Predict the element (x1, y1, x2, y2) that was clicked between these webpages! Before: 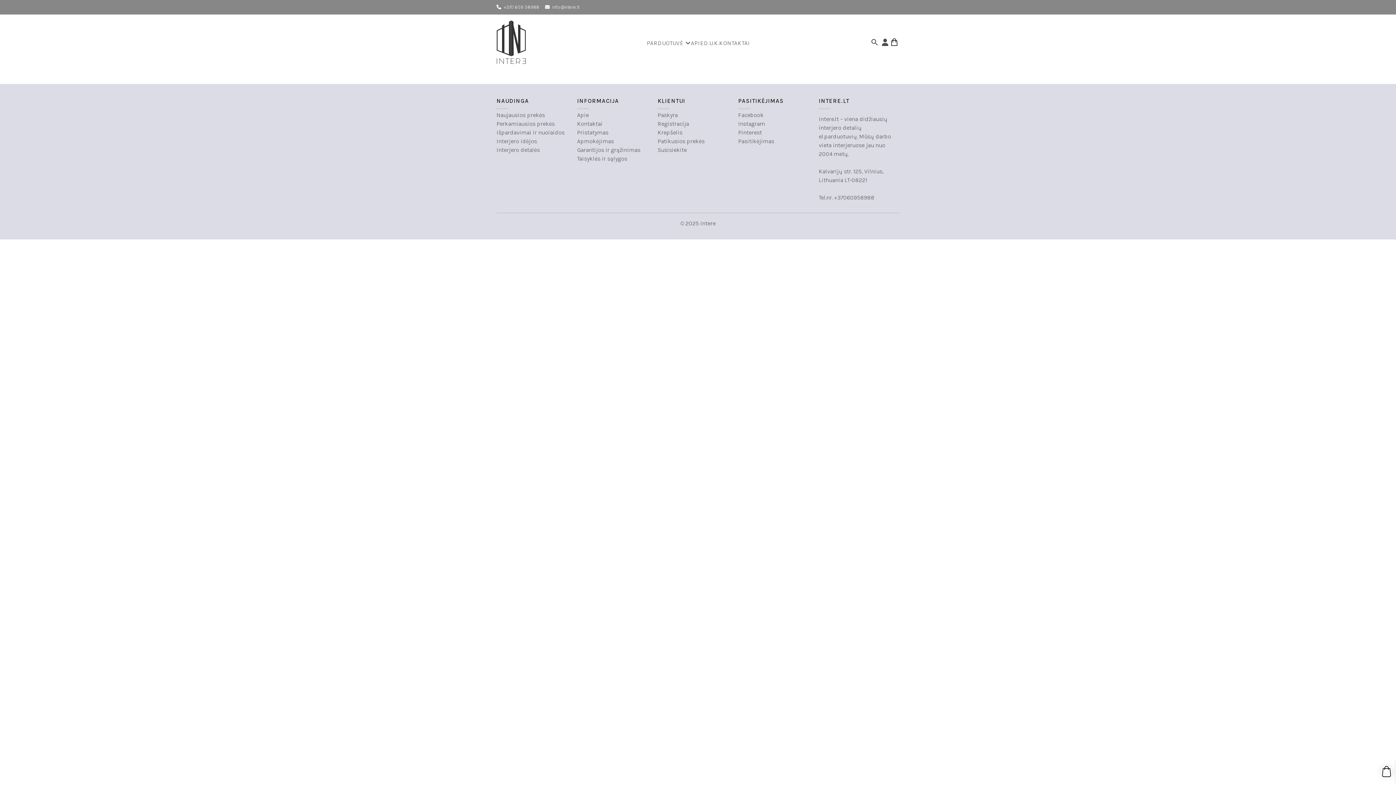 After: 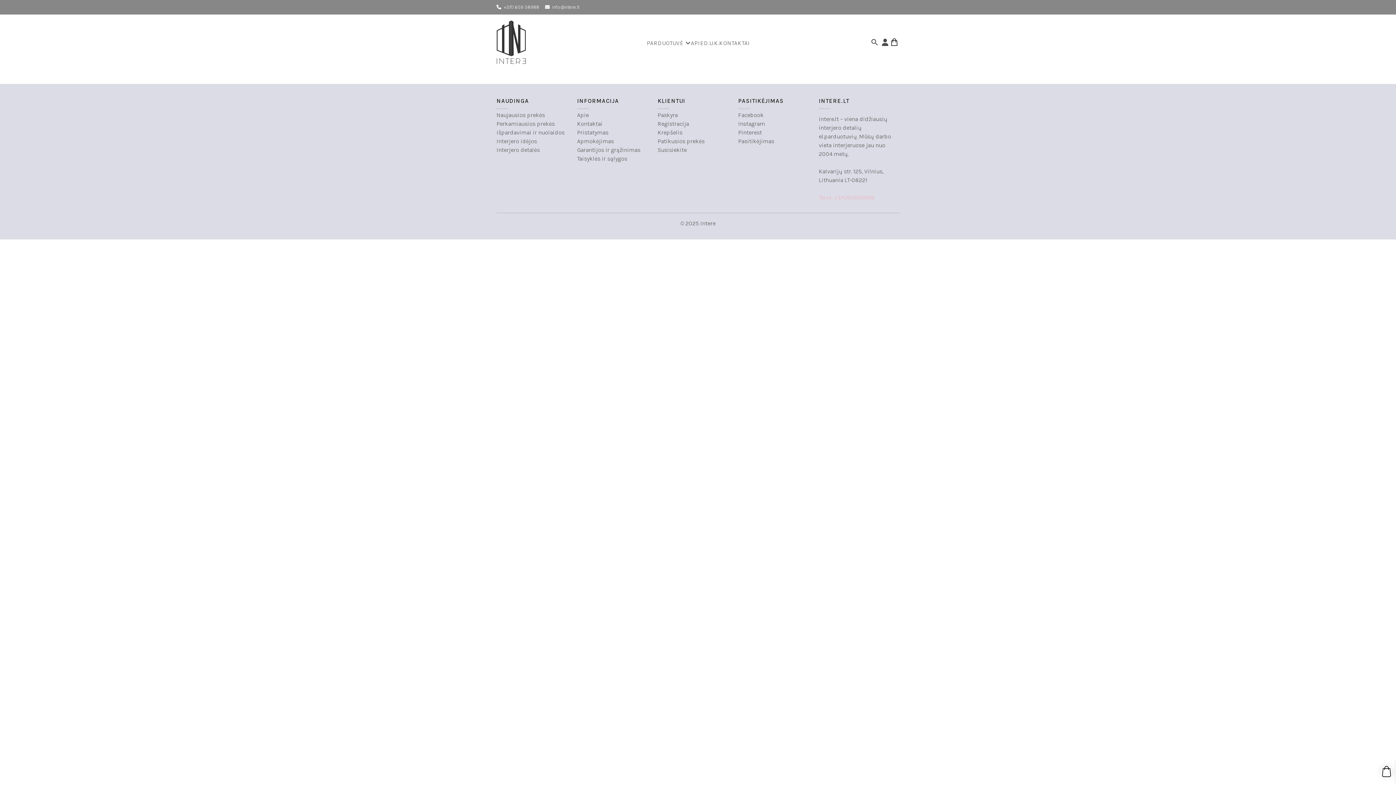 Action: bbox: (819, 194, 874, 201) label: Tel.nr. +37060958988